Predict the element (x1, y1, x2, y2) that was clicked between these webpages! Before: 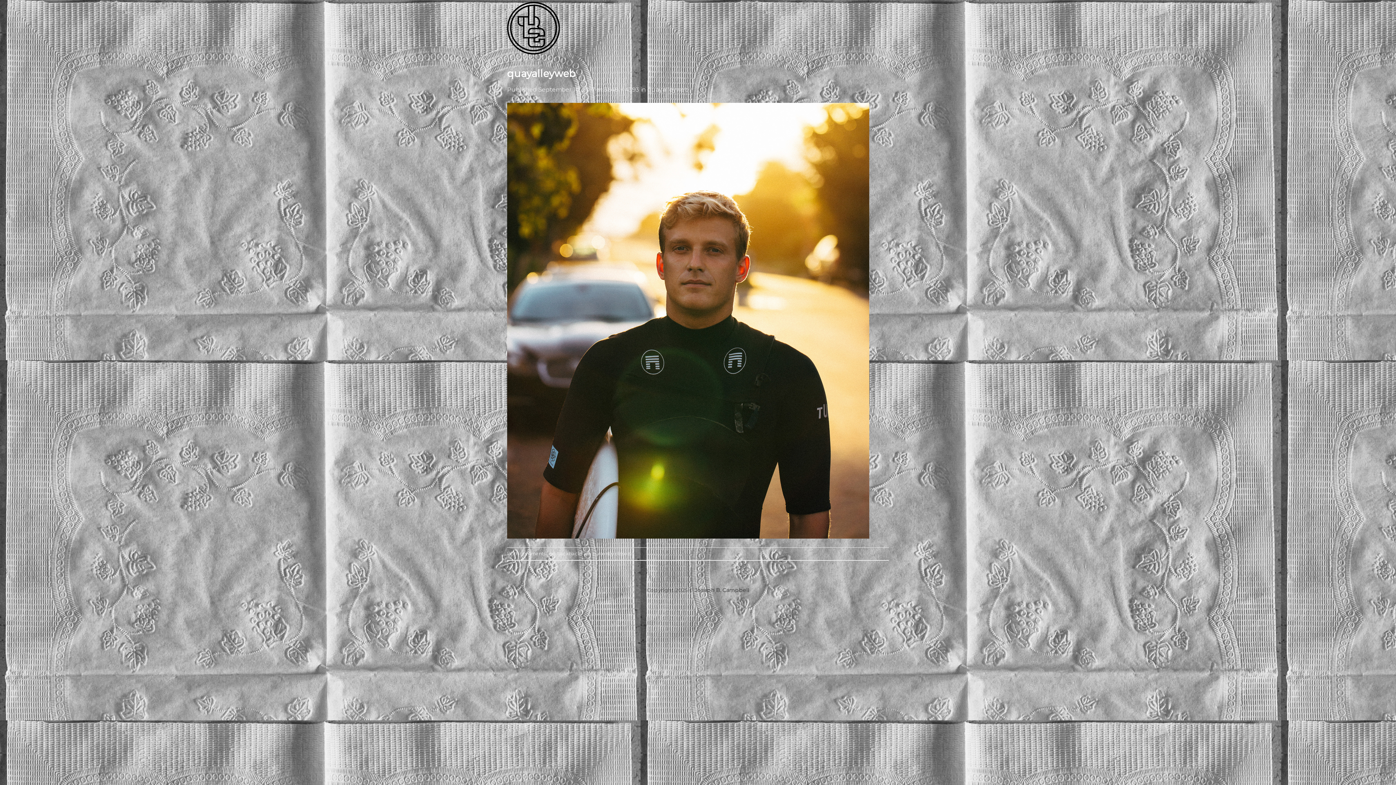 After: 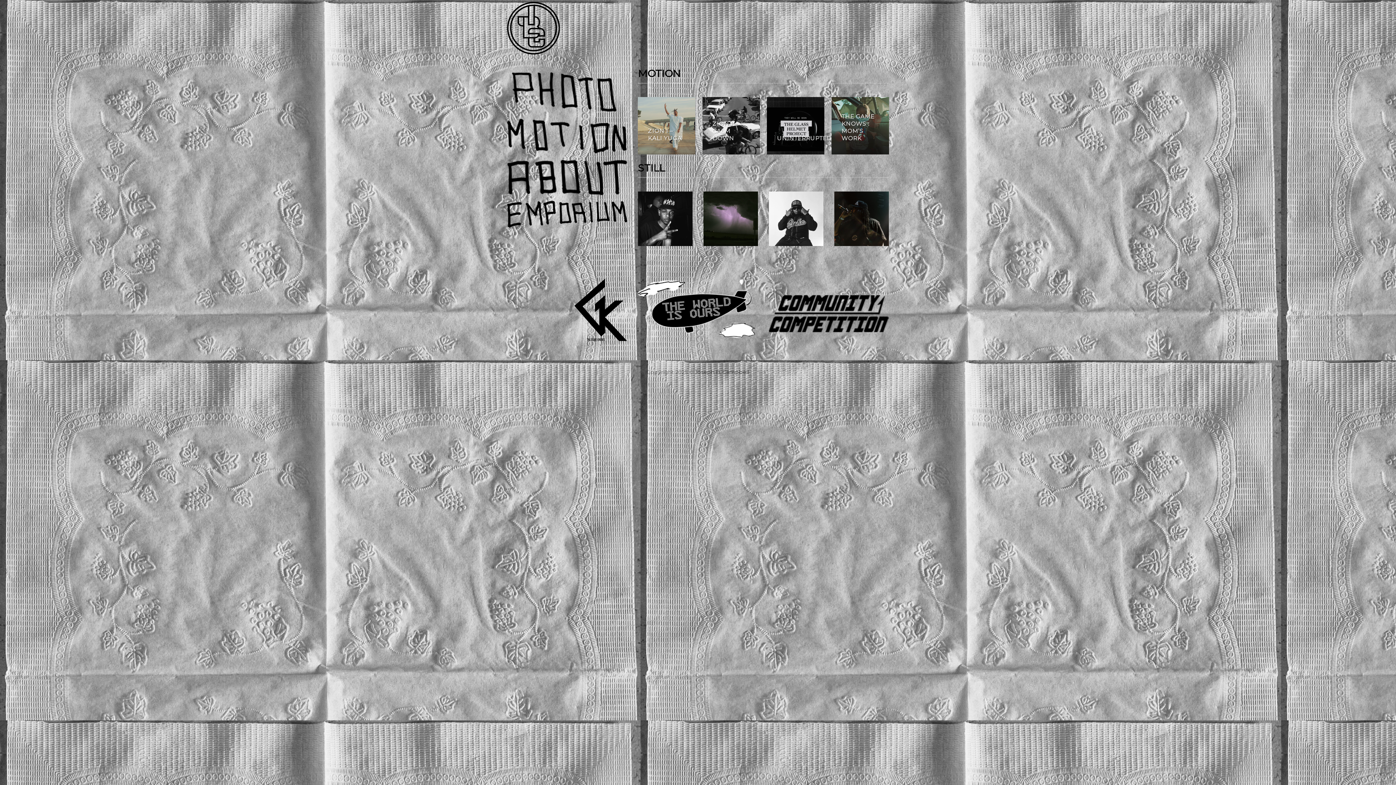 Action: bbox: (507, 0, 627, 56)